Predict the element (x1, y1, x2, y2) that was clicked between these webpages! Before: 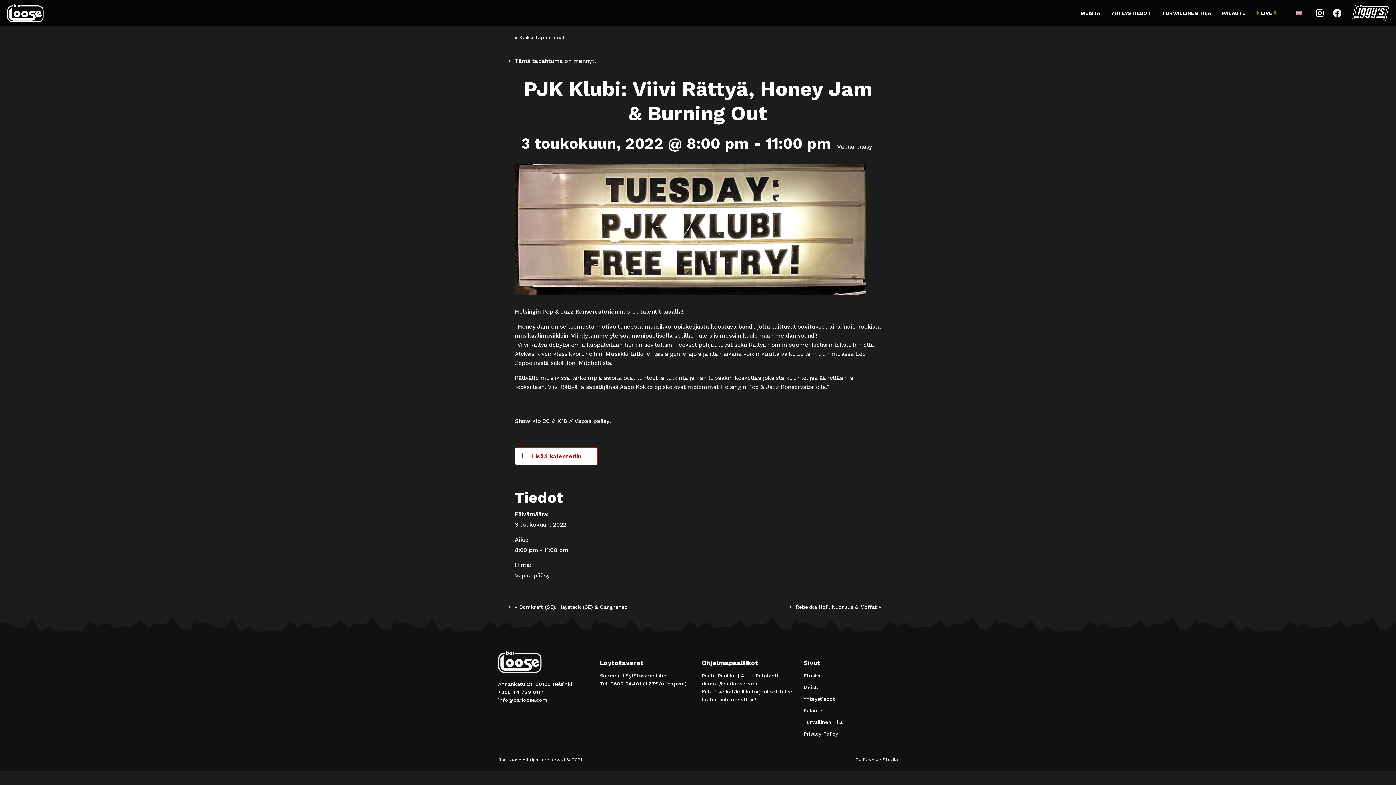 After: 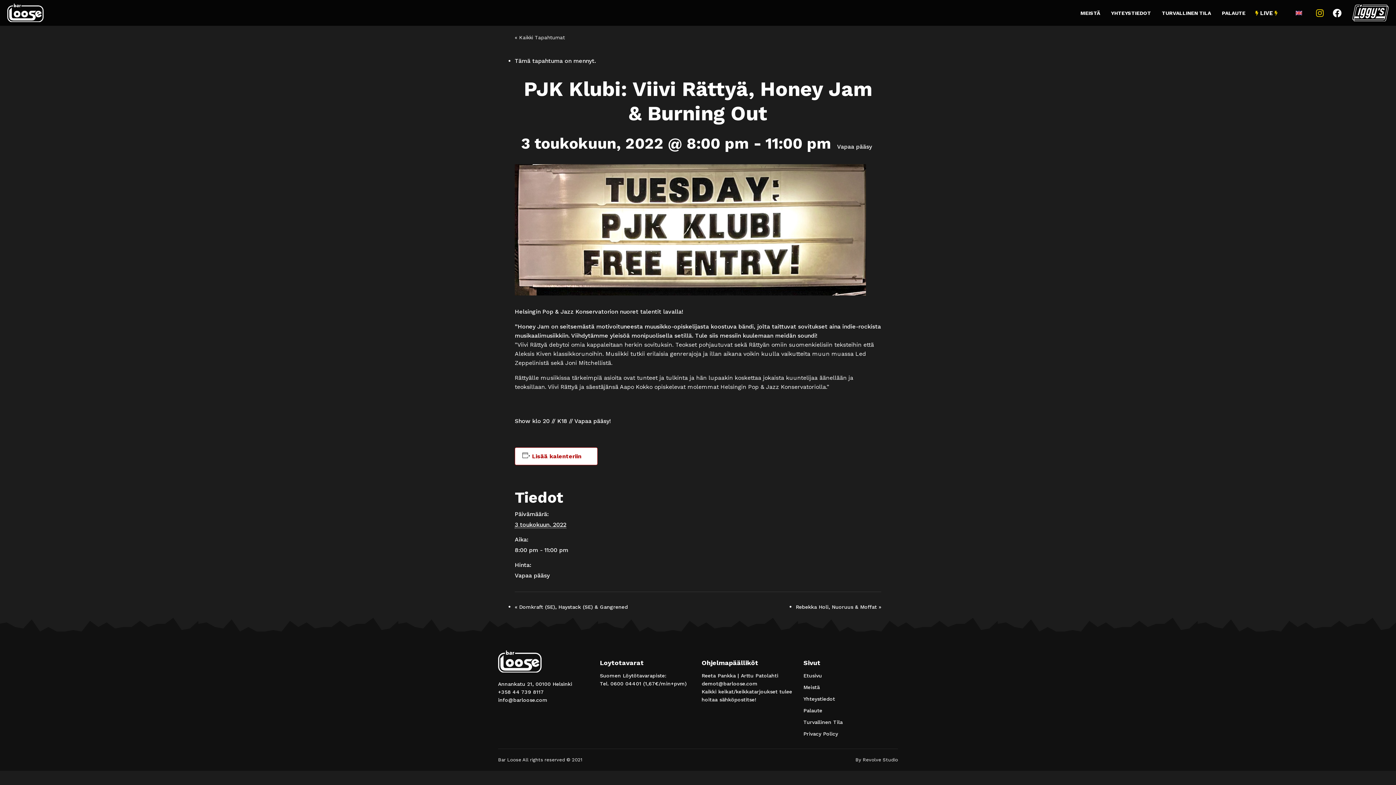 Action: label:  bbox: (1316, 8, 1324, 17)